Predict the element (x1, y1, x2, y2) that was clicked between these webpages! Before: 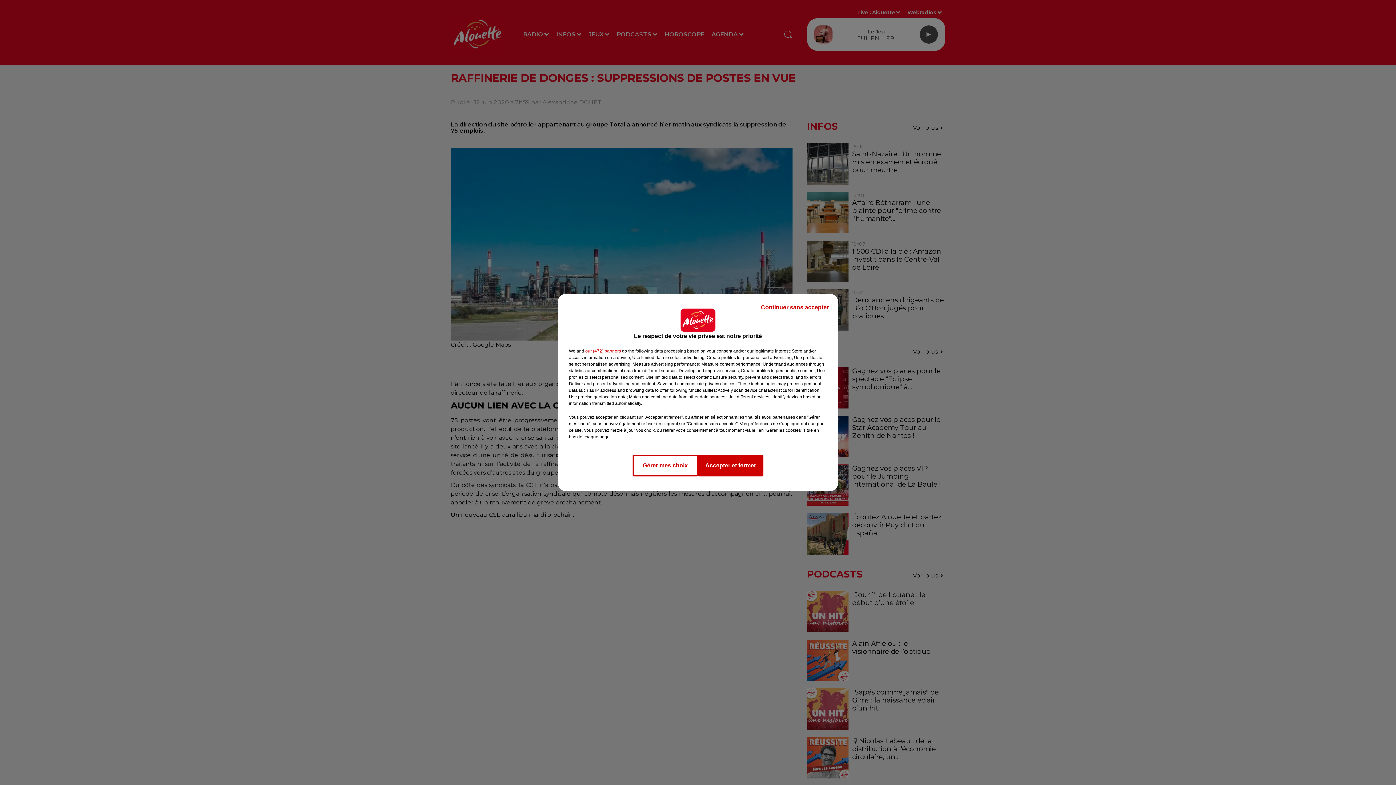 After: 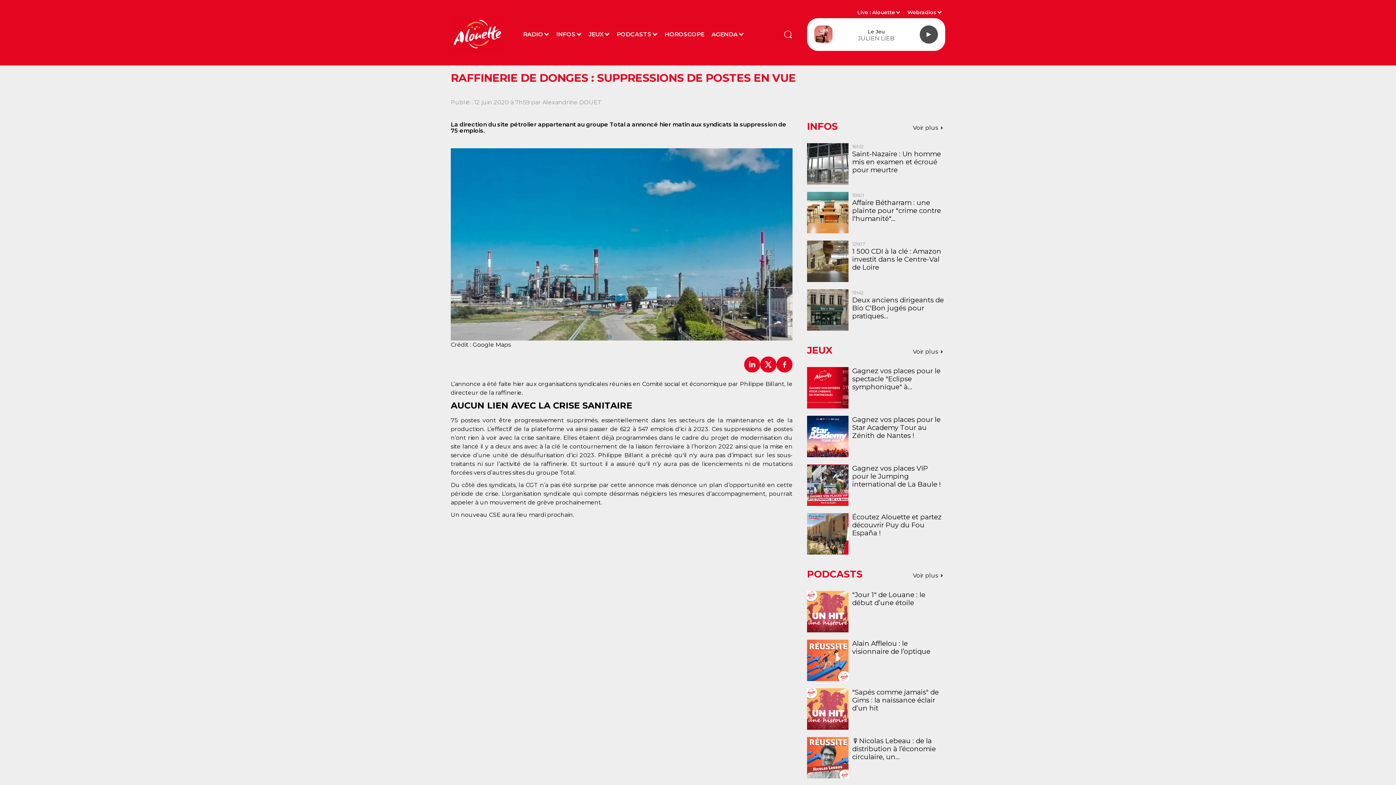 Action: bbox: (698, 454, 763, 476) label: Accepter et fermer